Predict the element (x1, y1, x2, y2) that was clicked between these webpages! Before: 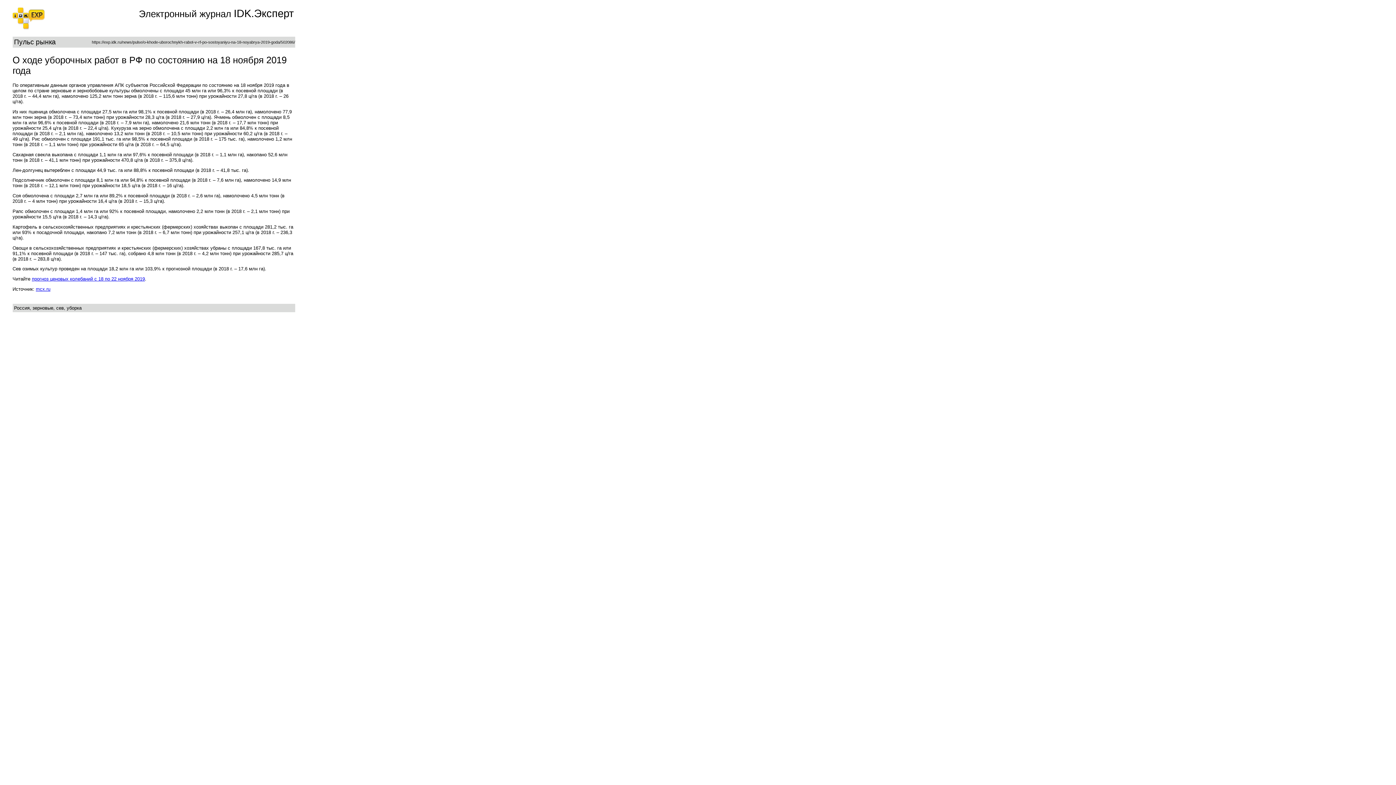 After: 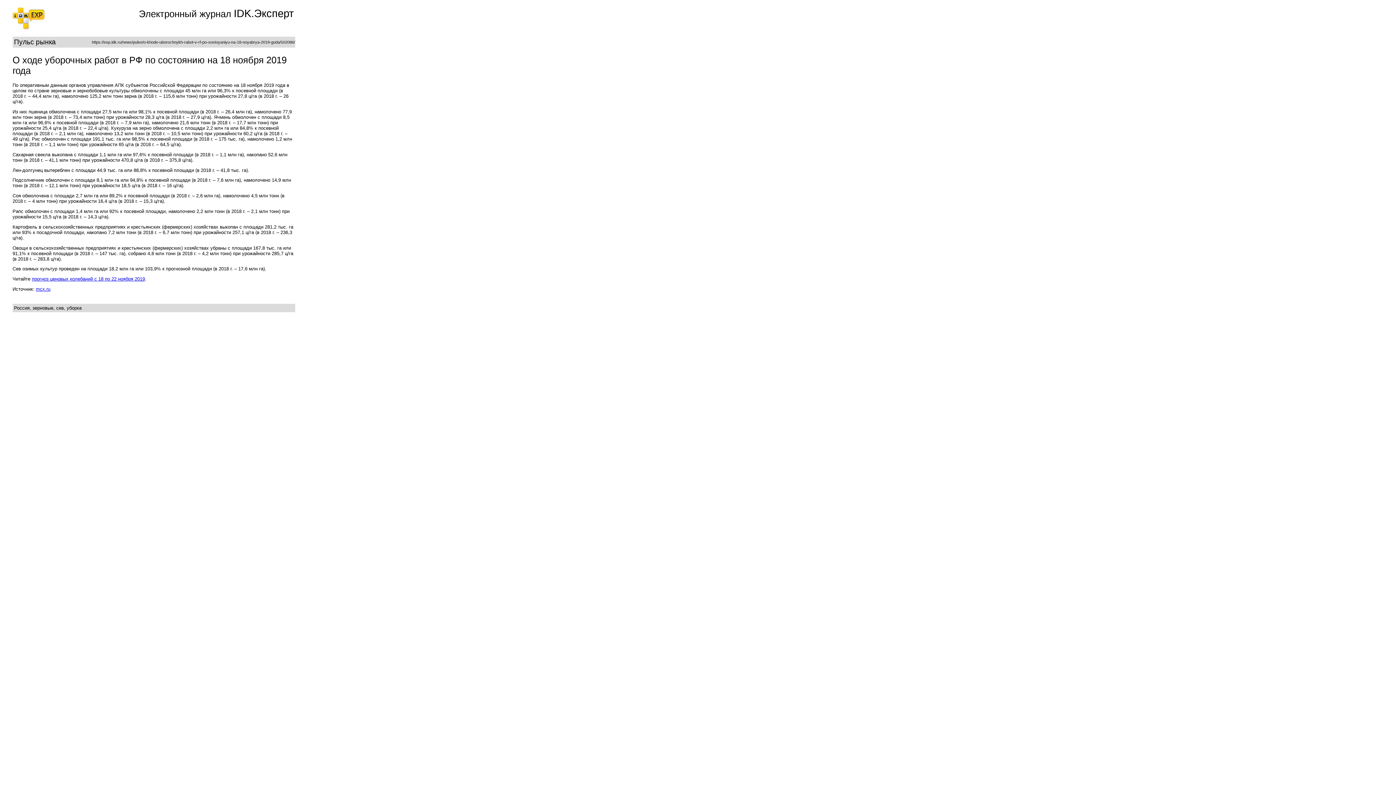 Action: label: прогноз ценовых колебаний с 18 по 22 ноября 2019 bbox: (31, 276, 144, 281)